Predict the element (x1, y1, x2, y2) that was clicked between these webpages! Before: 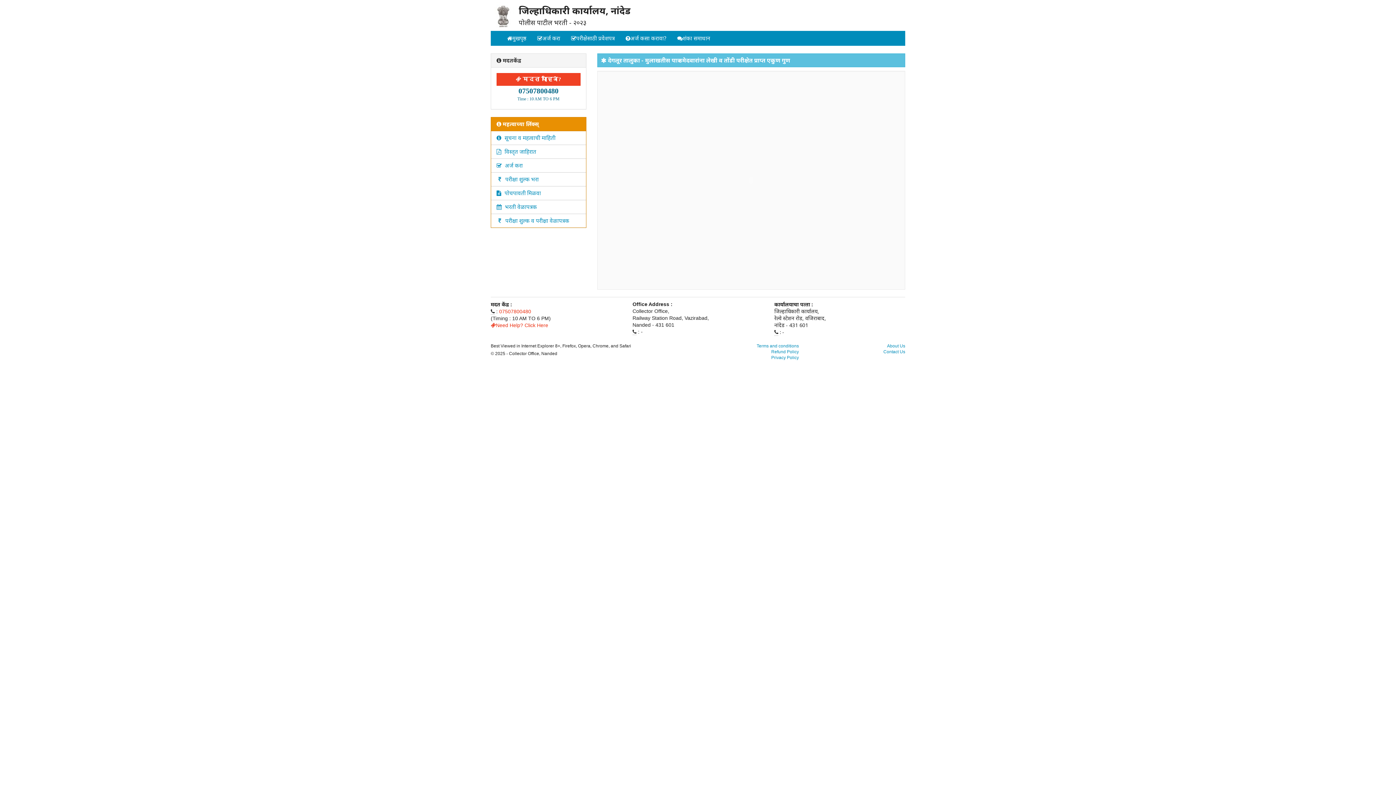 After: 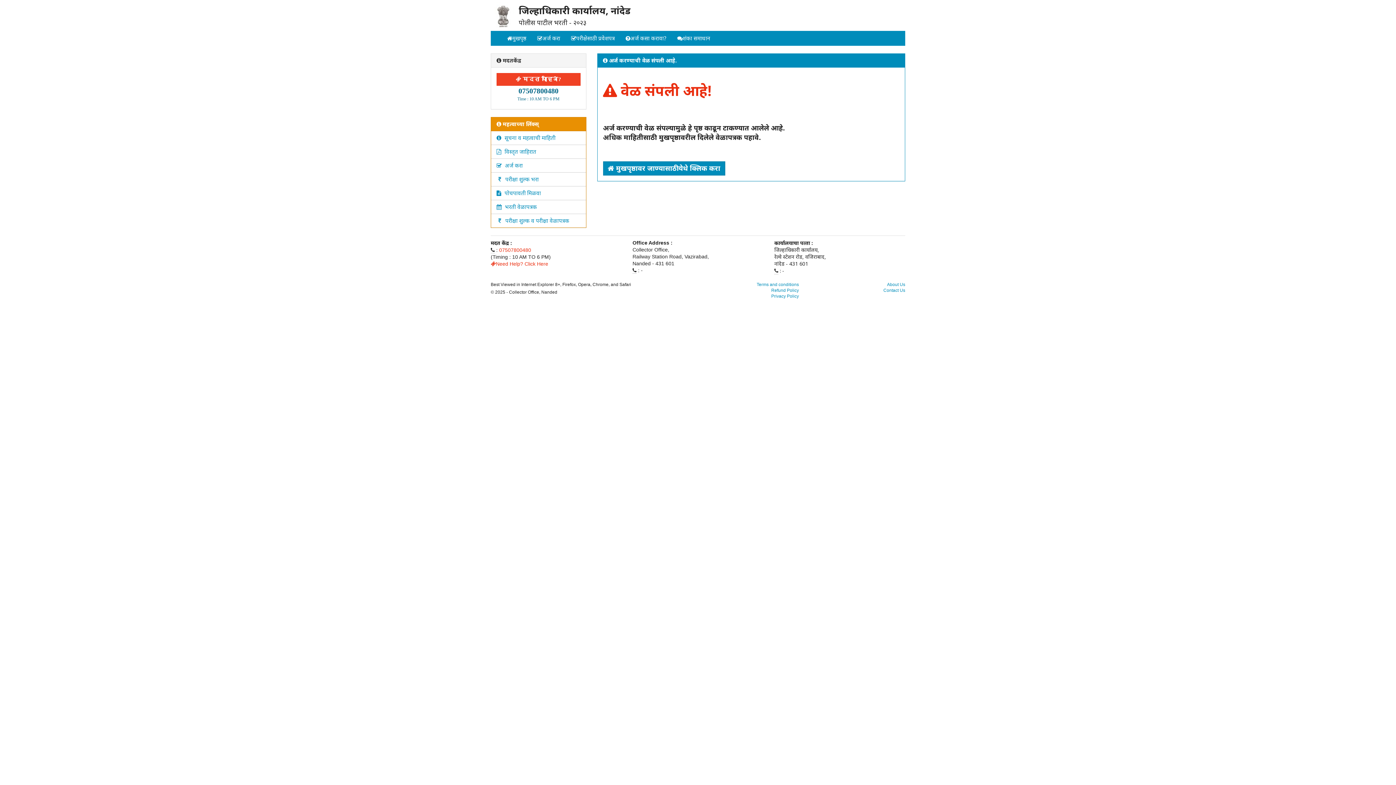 Action: label: अर्ज करा bbox: (532, 30, 565, 45)